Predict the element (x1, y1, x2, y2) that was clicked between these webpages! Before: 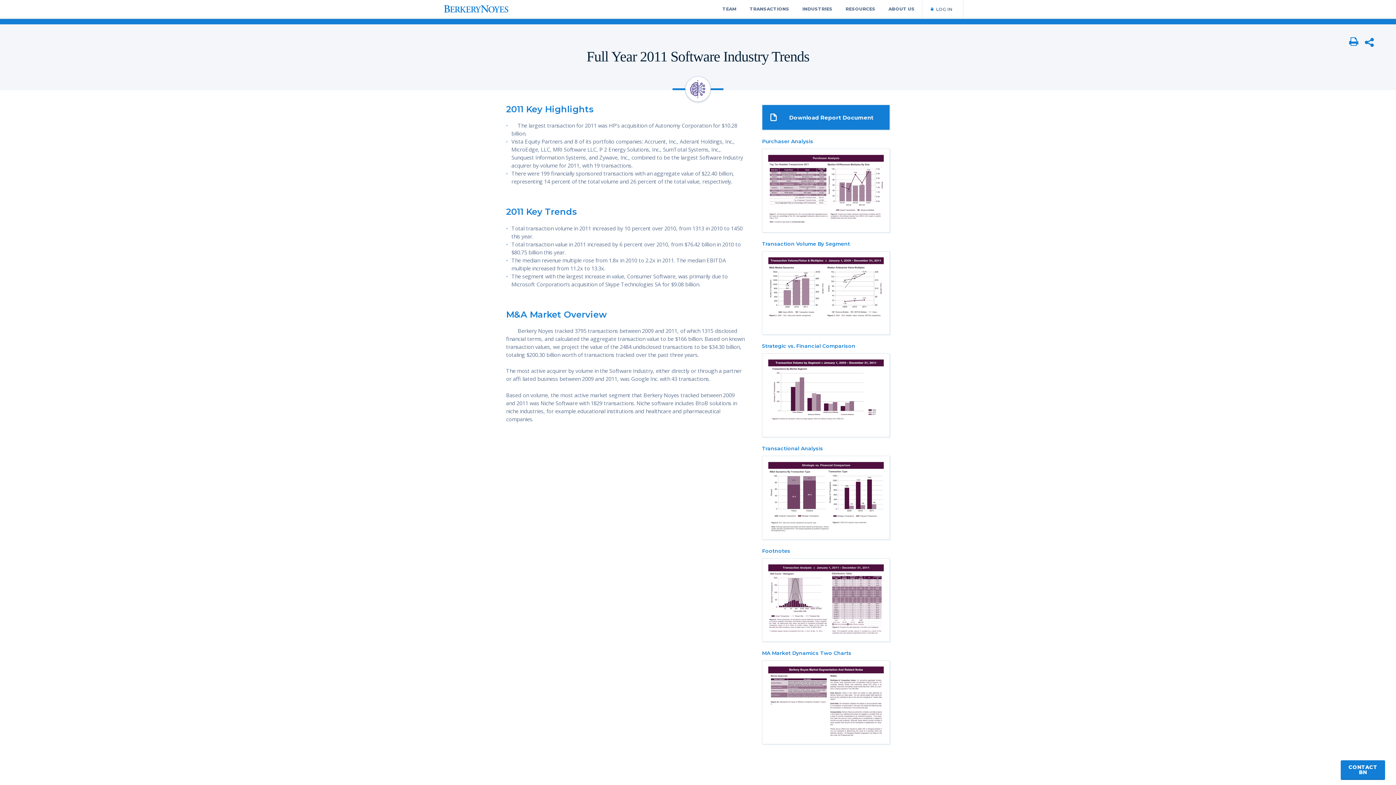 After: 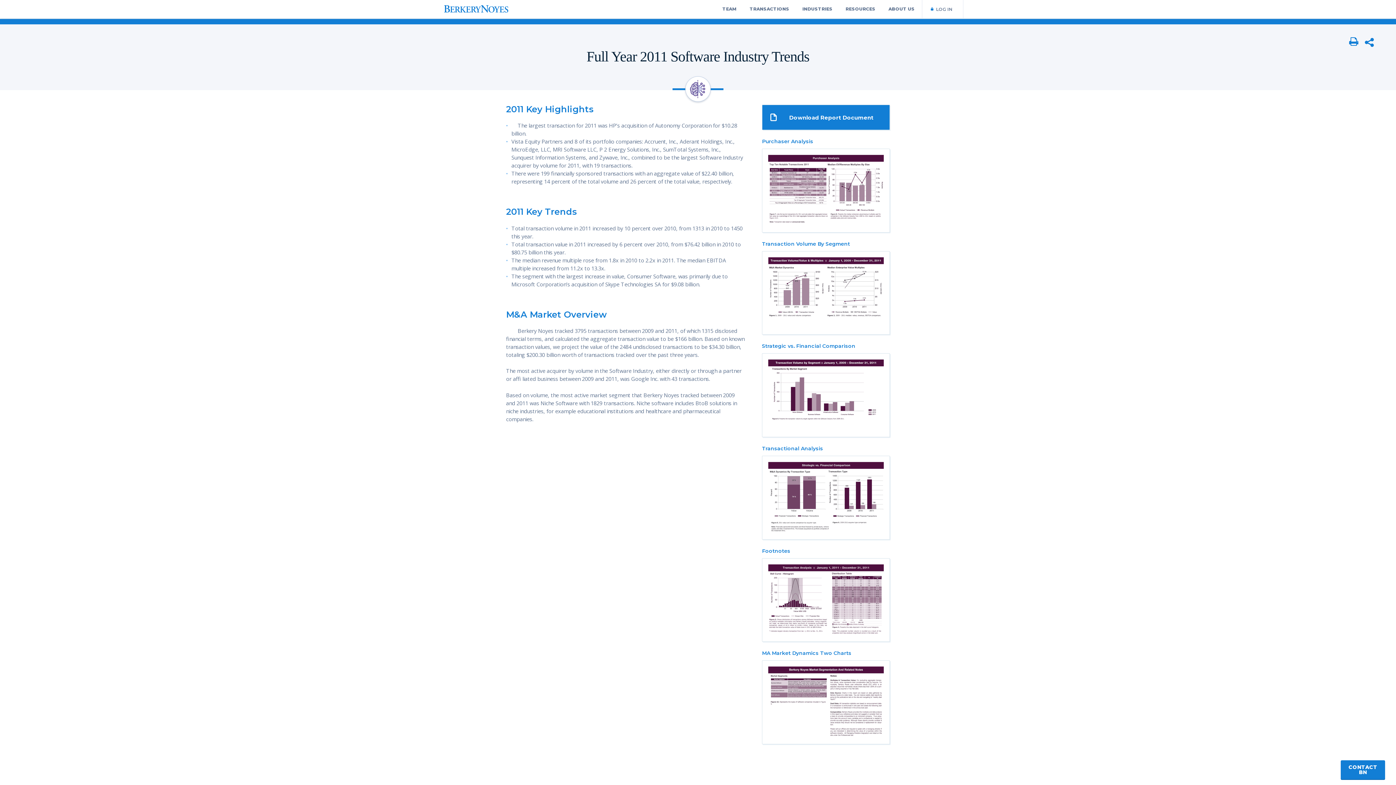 Action: bbox: (124, 71, 157, 83) label: MandAsoft